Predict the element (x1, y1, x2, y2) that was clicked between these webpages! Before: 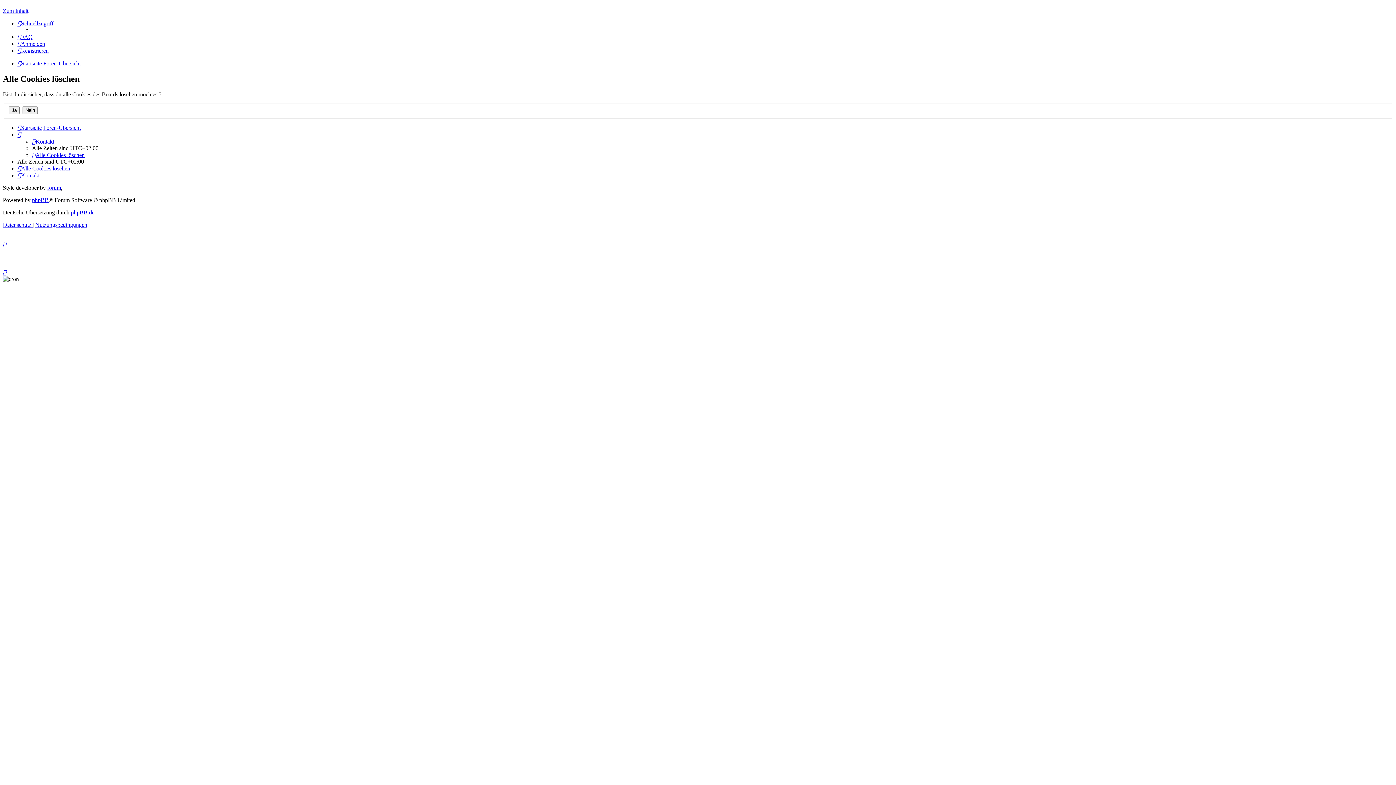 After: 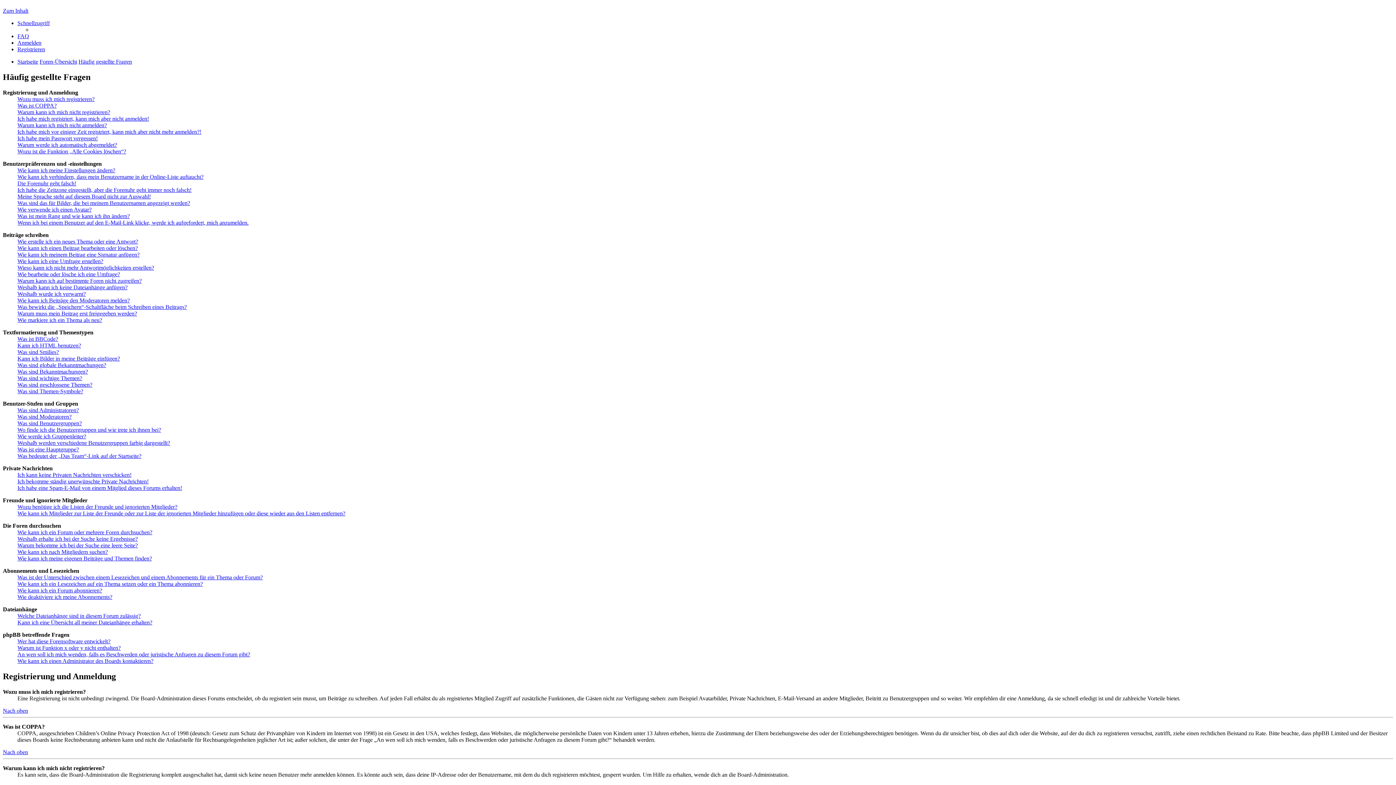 Action: bbox: (17, 33, 32, 40) label: FAQ